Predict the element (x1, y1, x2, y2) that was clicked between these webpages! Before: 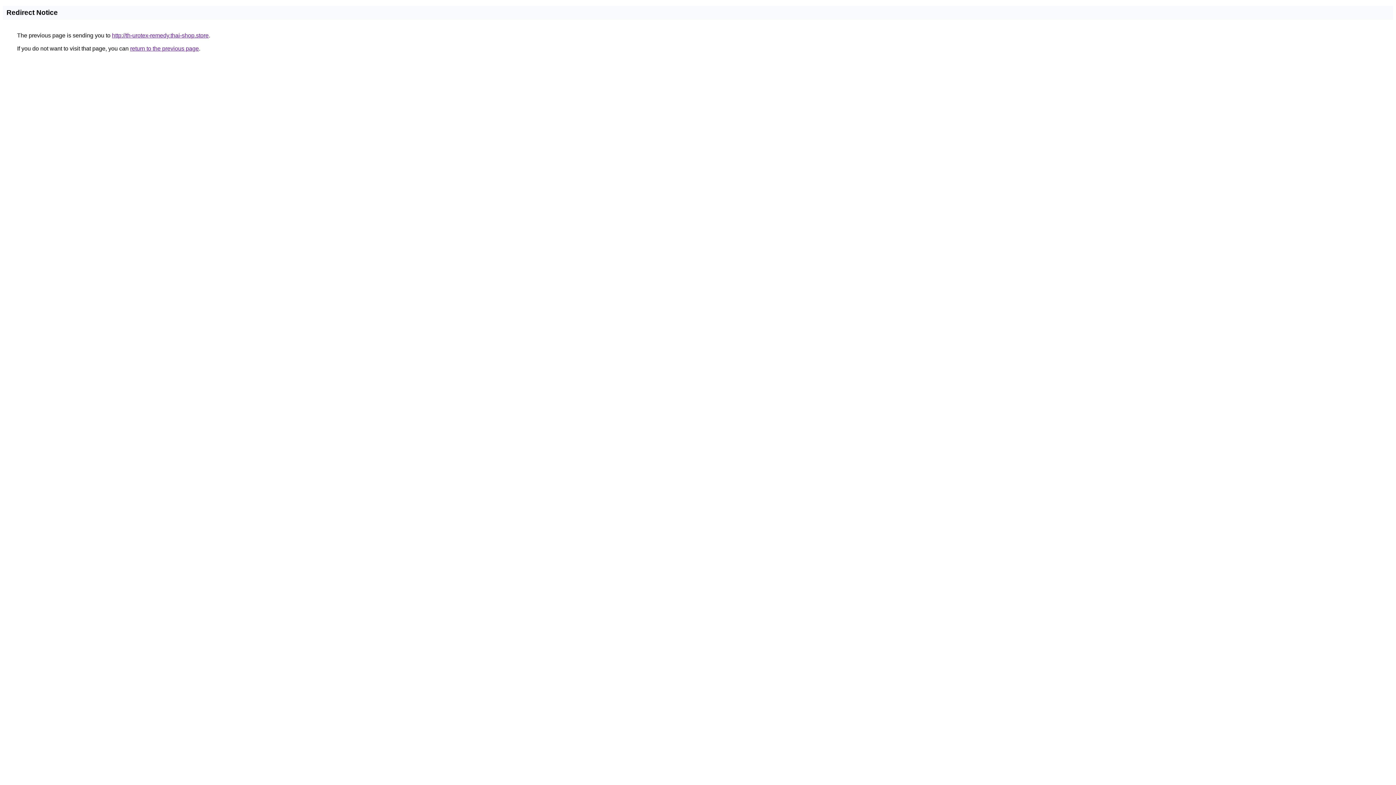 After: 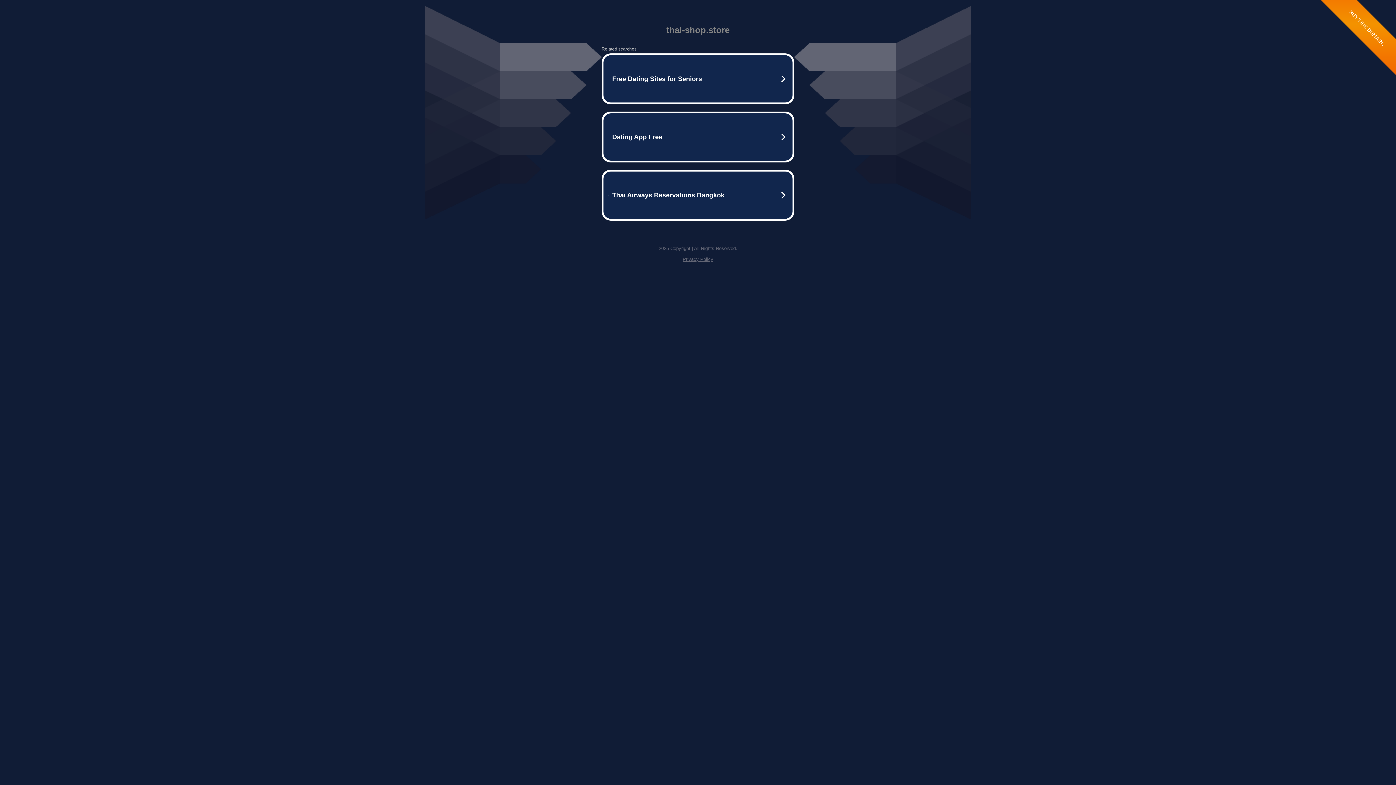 Action: label: http://th-urotex-remedy.thai-shop.store bbox: (112, 32, 208, 38)